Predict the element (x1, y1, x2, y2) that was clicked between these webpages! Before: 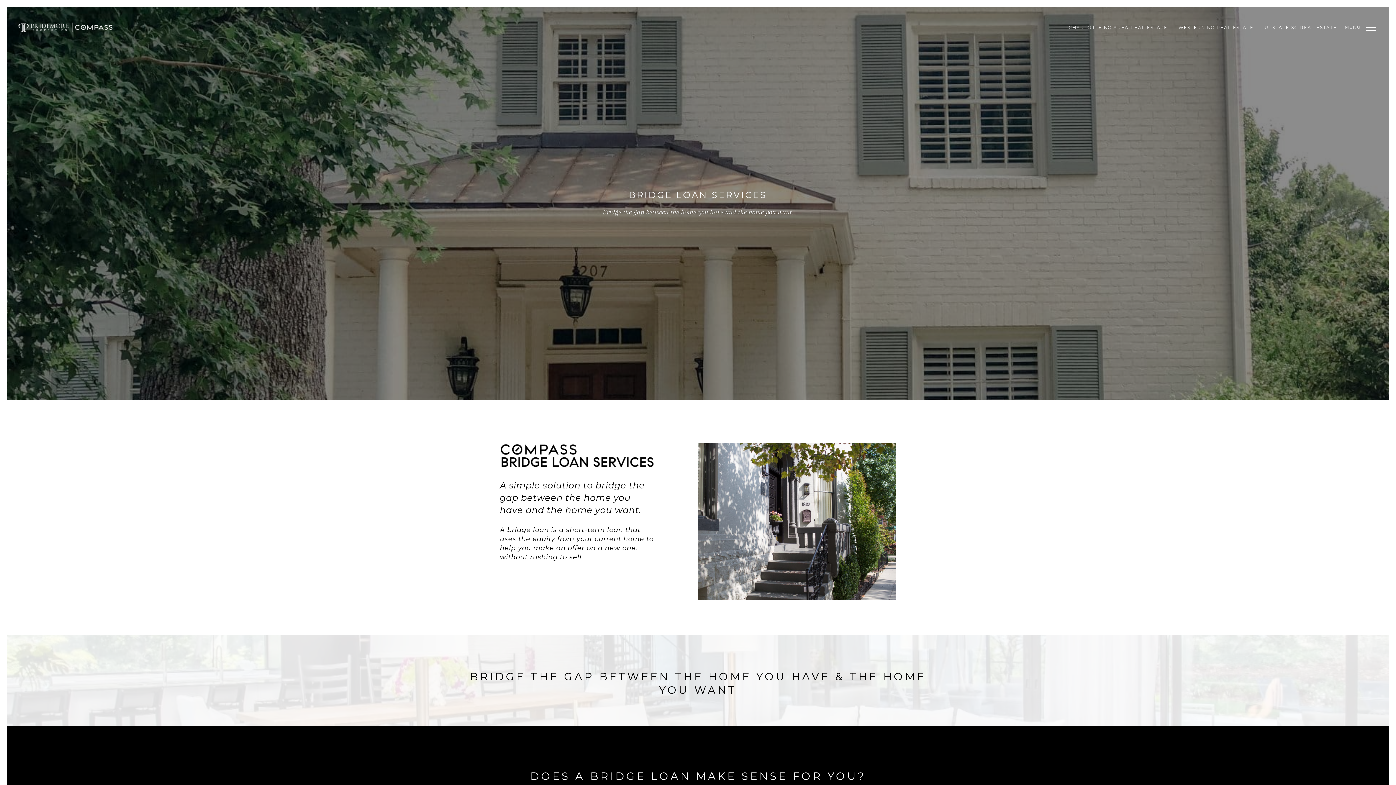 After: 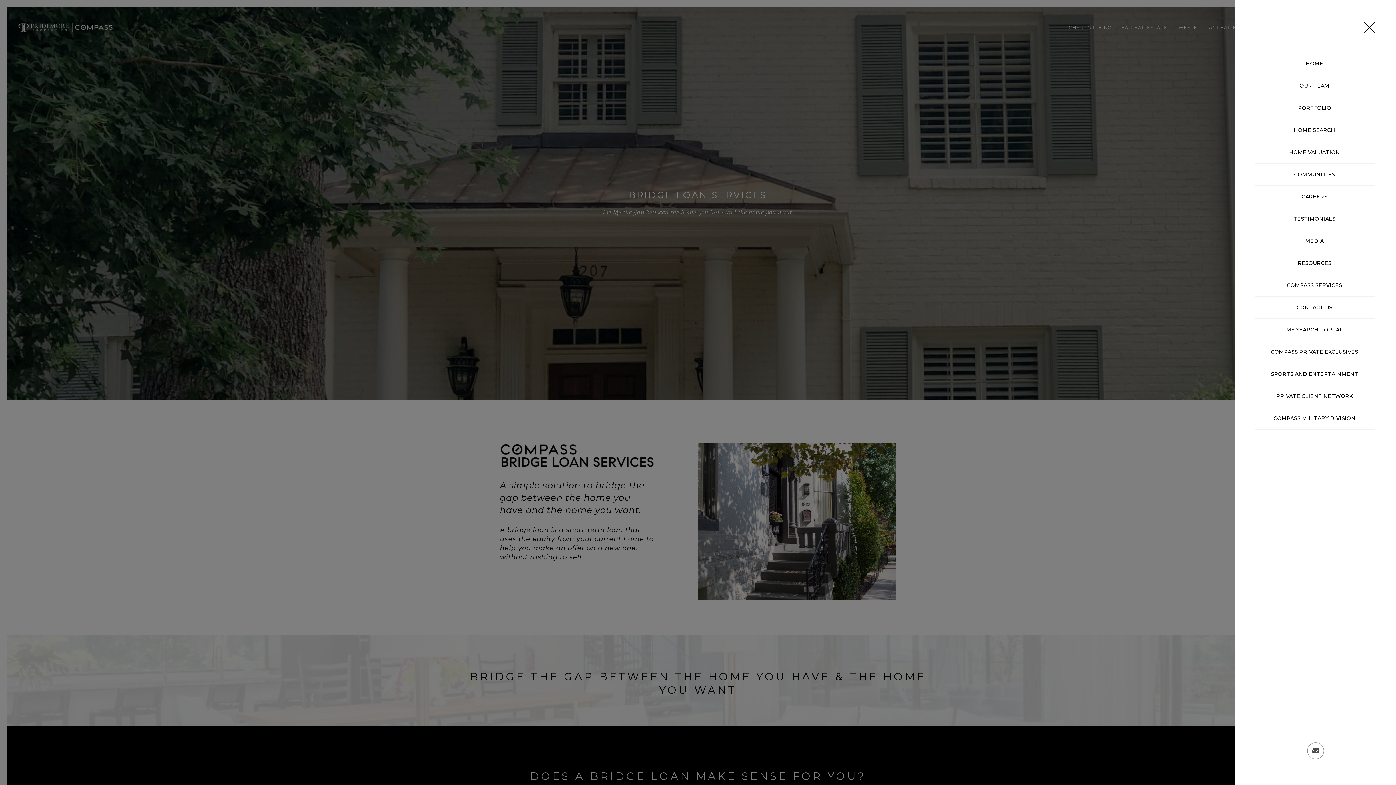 Action: label: MENU bbox: (1342, 14, 1378, 40)